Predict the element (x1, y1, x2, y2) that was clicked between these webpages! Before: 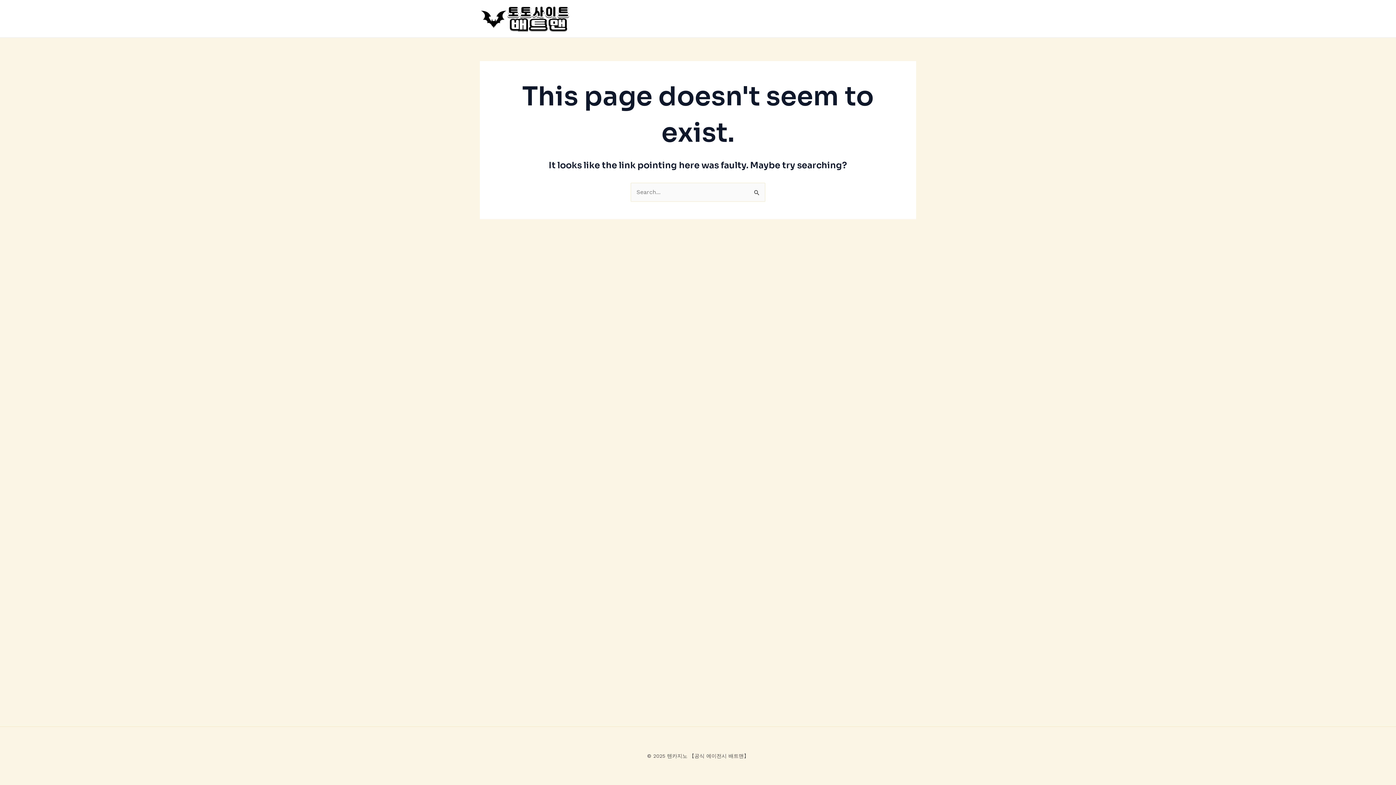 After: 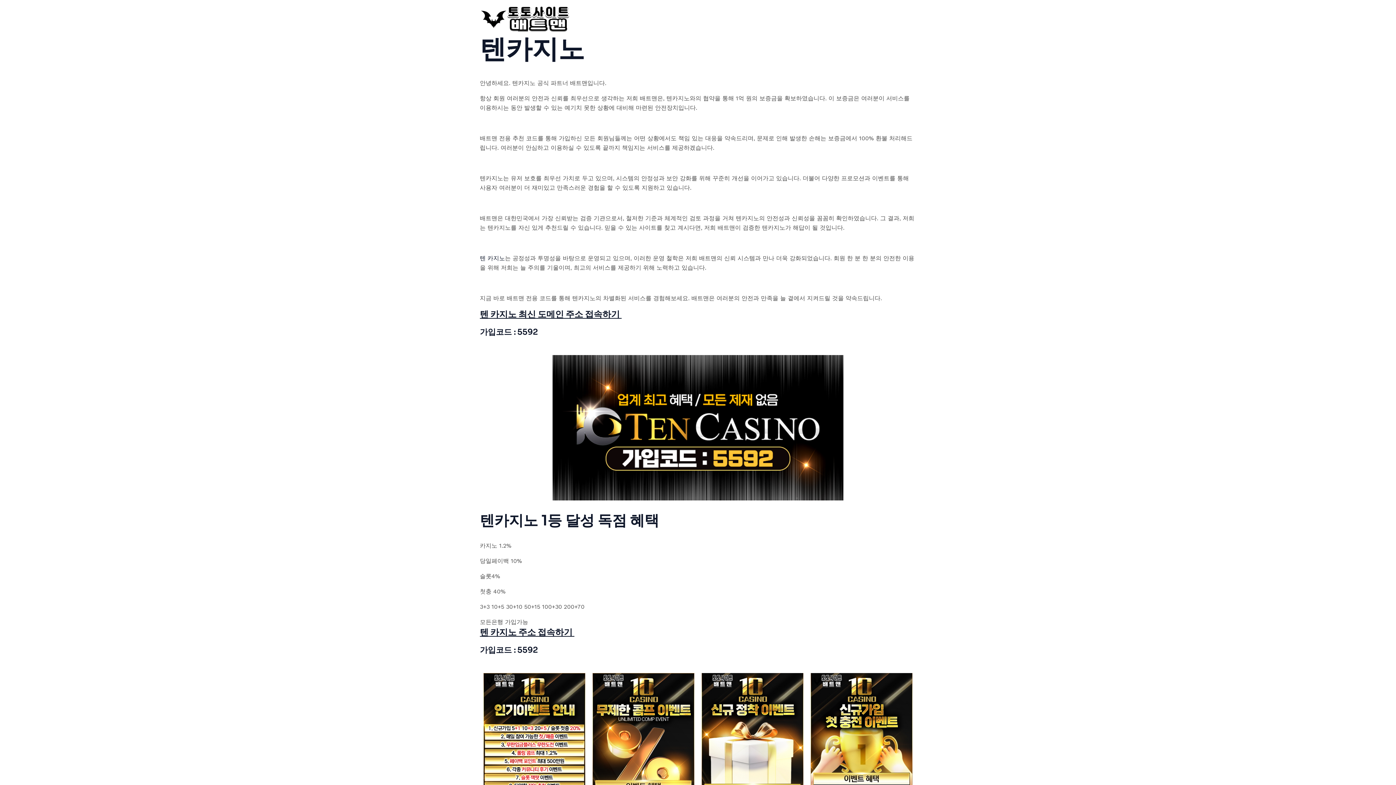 Action: bbox: (480, 14, 570, 21)